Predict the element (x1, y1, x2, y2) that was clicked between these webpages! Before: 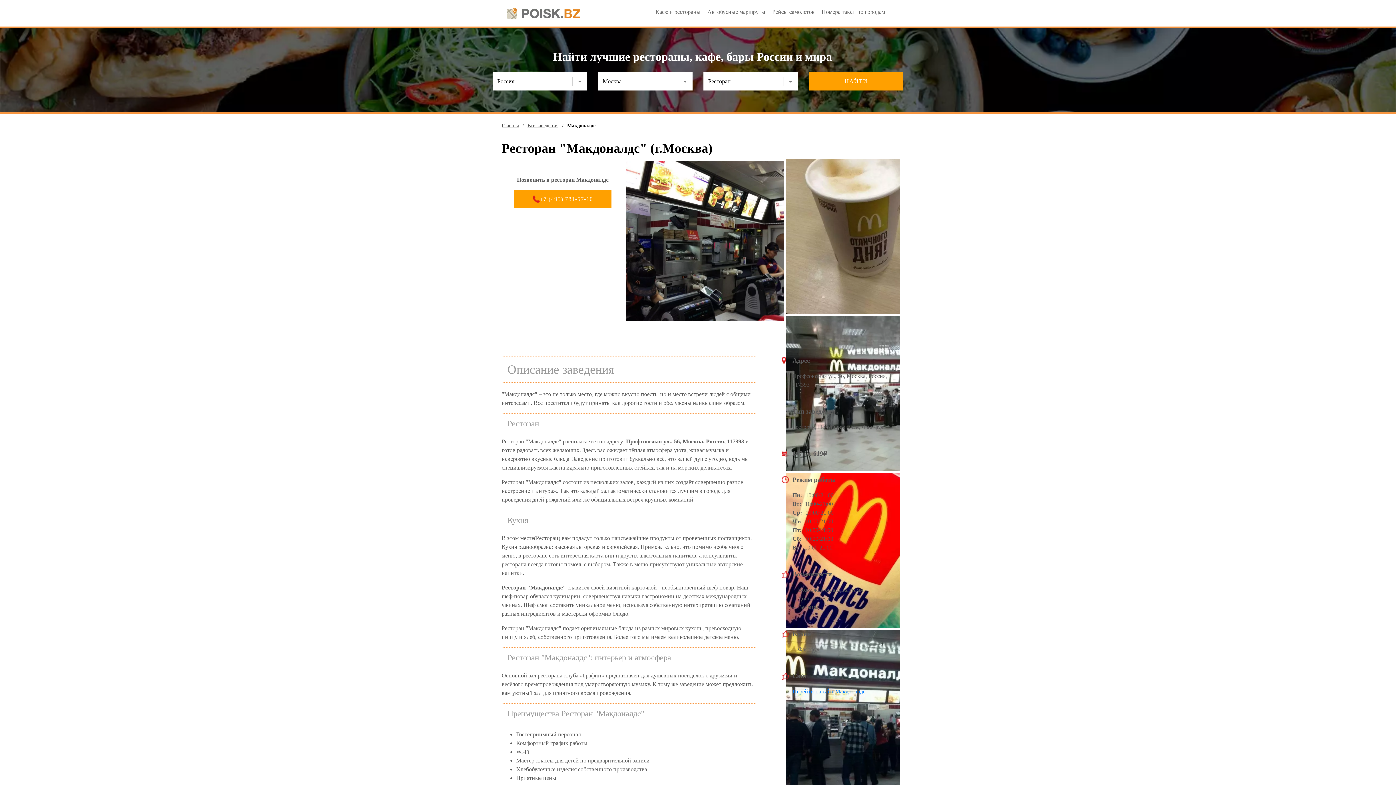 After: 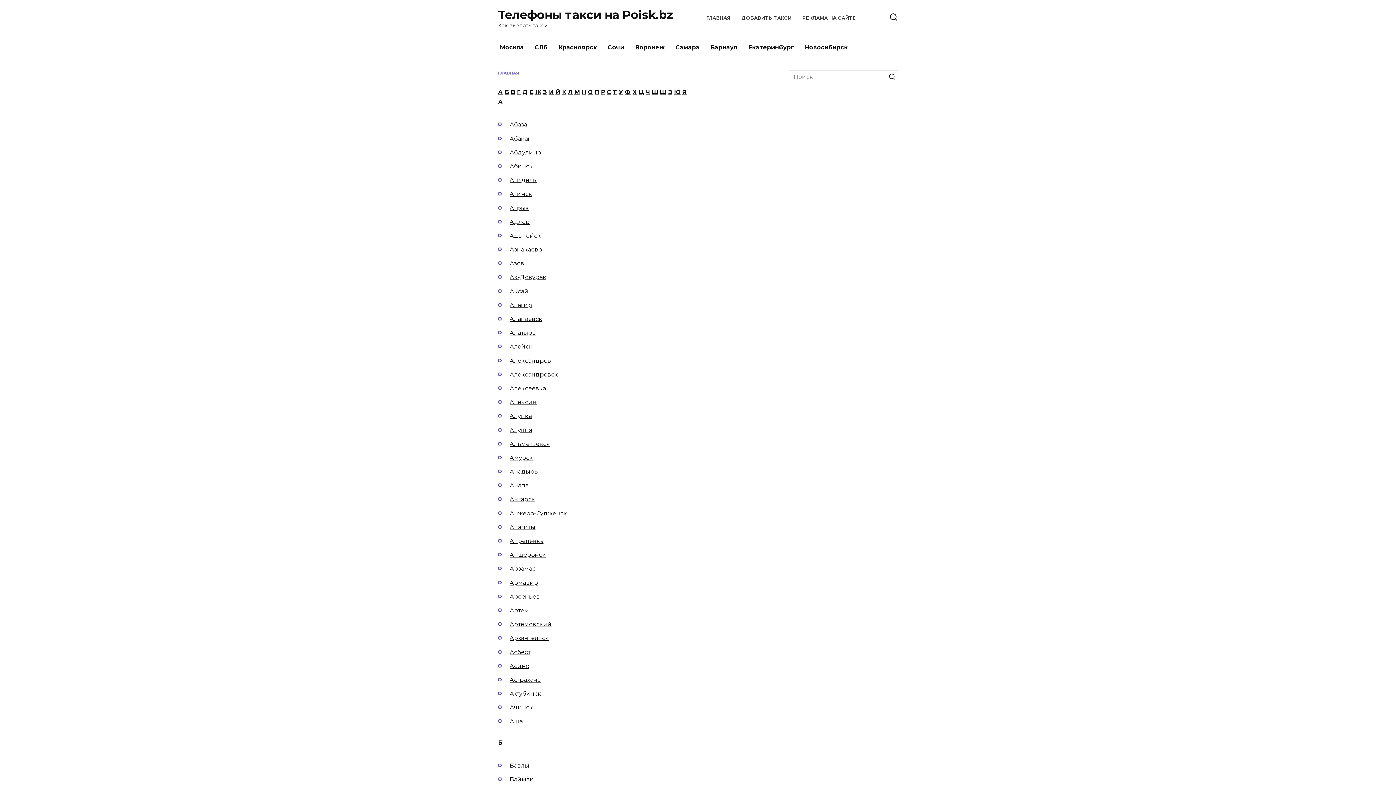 Action: label: Номера такси по городам bbox: (821, 5, 885, 18)